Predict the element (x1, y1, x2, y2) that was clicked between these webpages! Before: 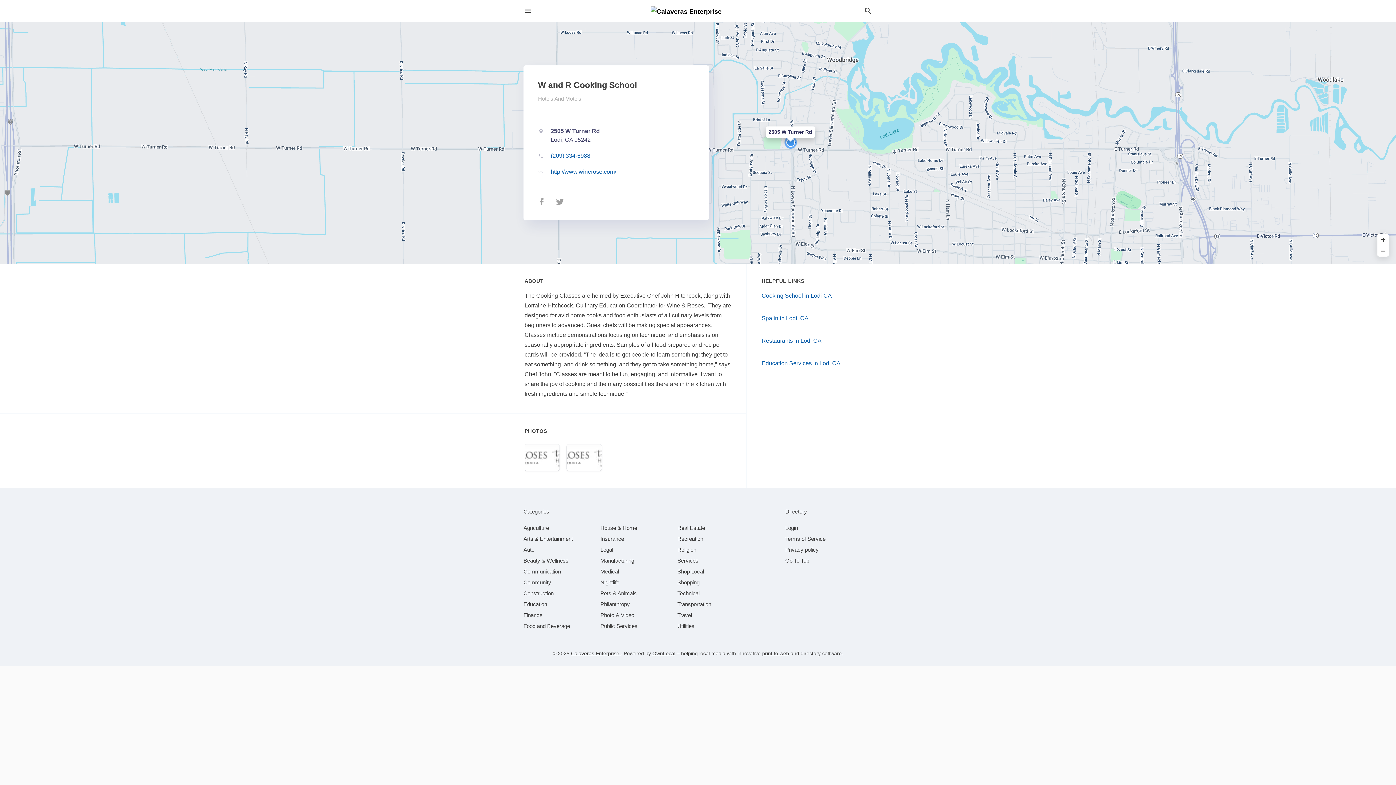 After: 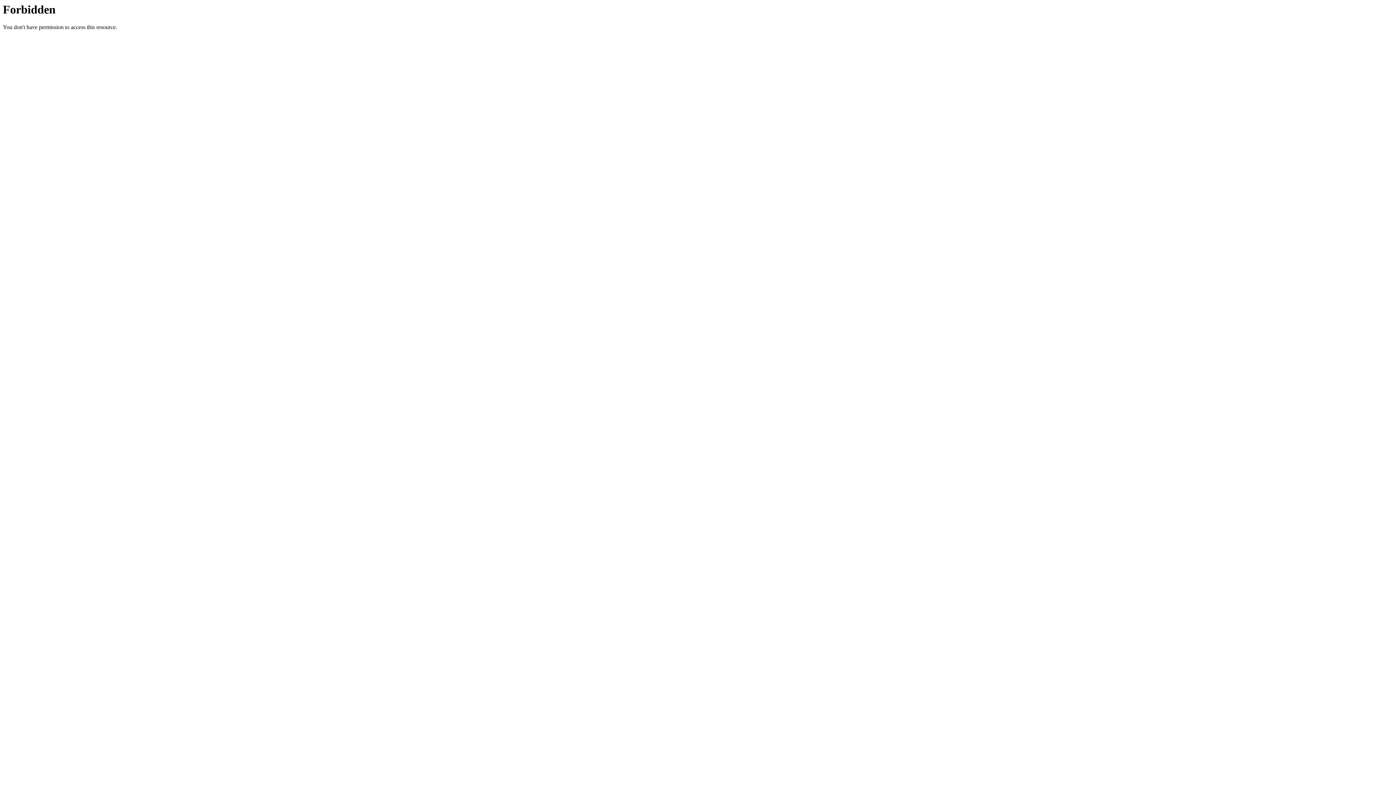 Action: bbox: (571, 650, 620, 656) label: Calaveras Enterprise 